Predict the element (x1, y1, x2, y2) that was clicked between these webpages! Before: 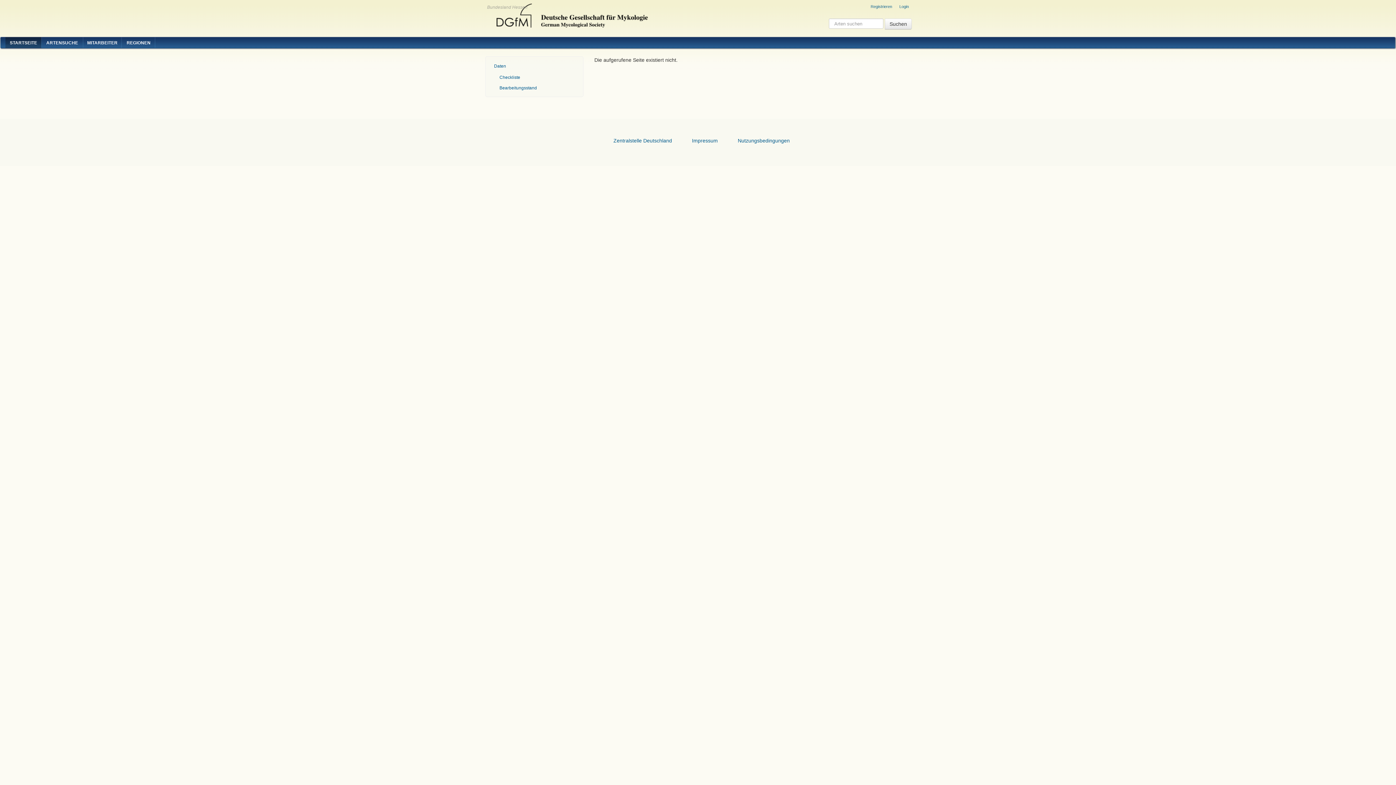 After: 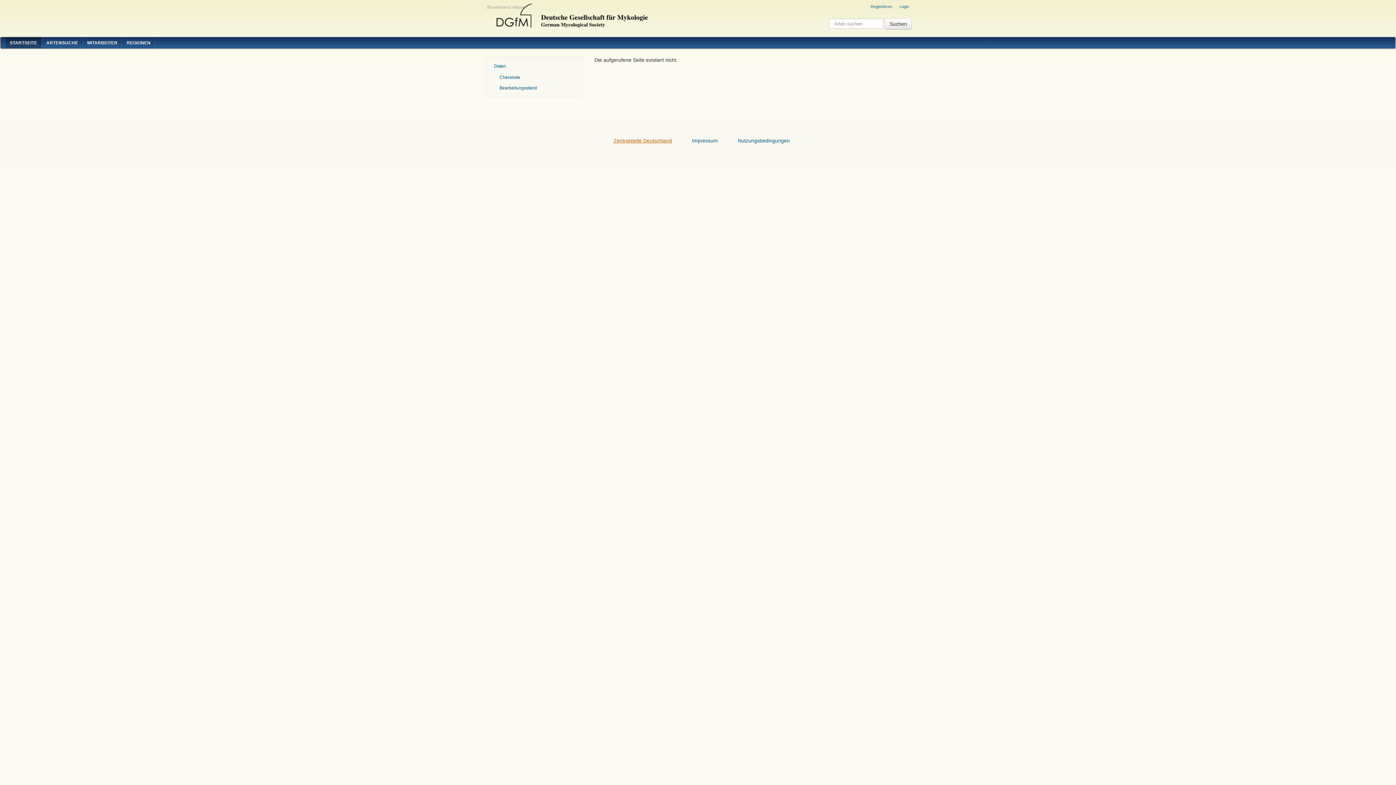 Action: label: Zentralstelle Deutschland bbox: (613, 137, 672, 143)